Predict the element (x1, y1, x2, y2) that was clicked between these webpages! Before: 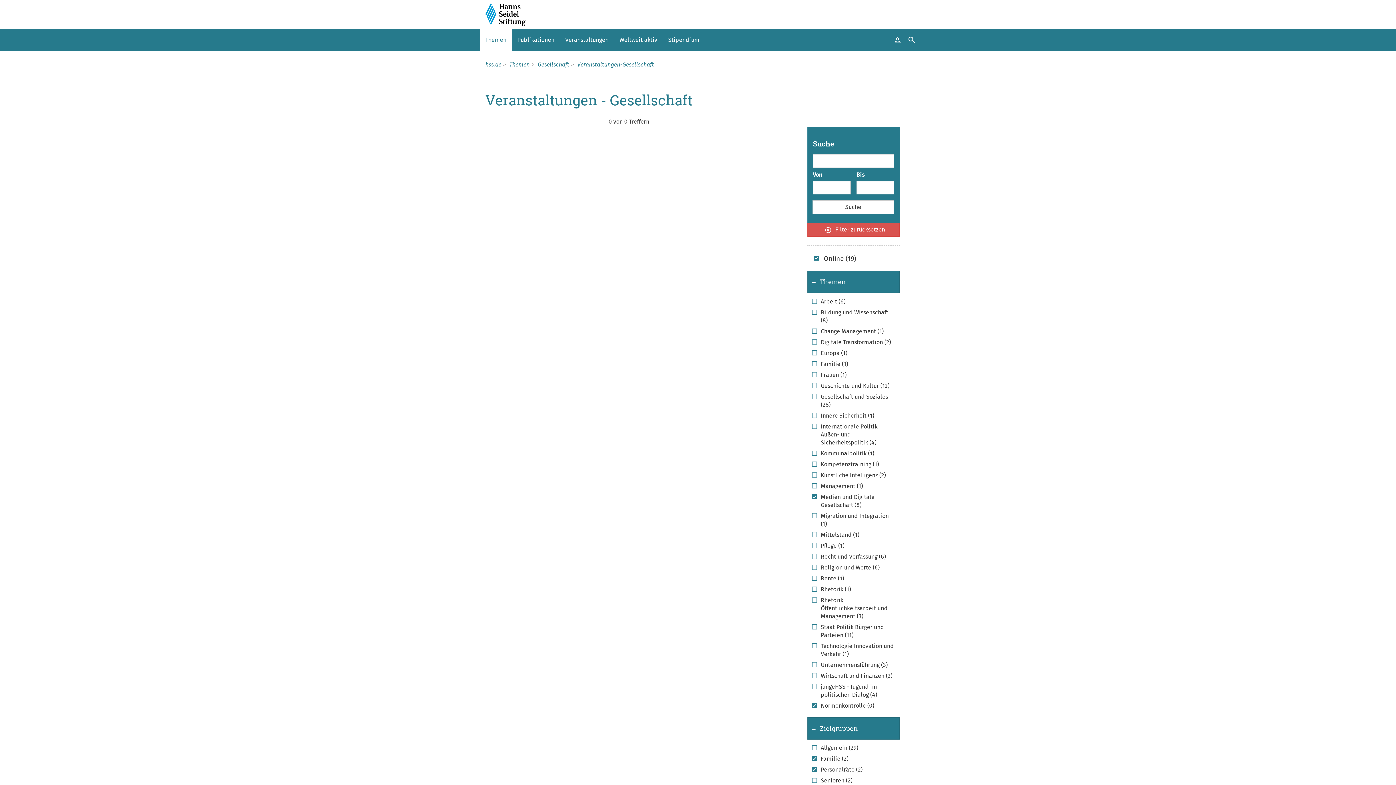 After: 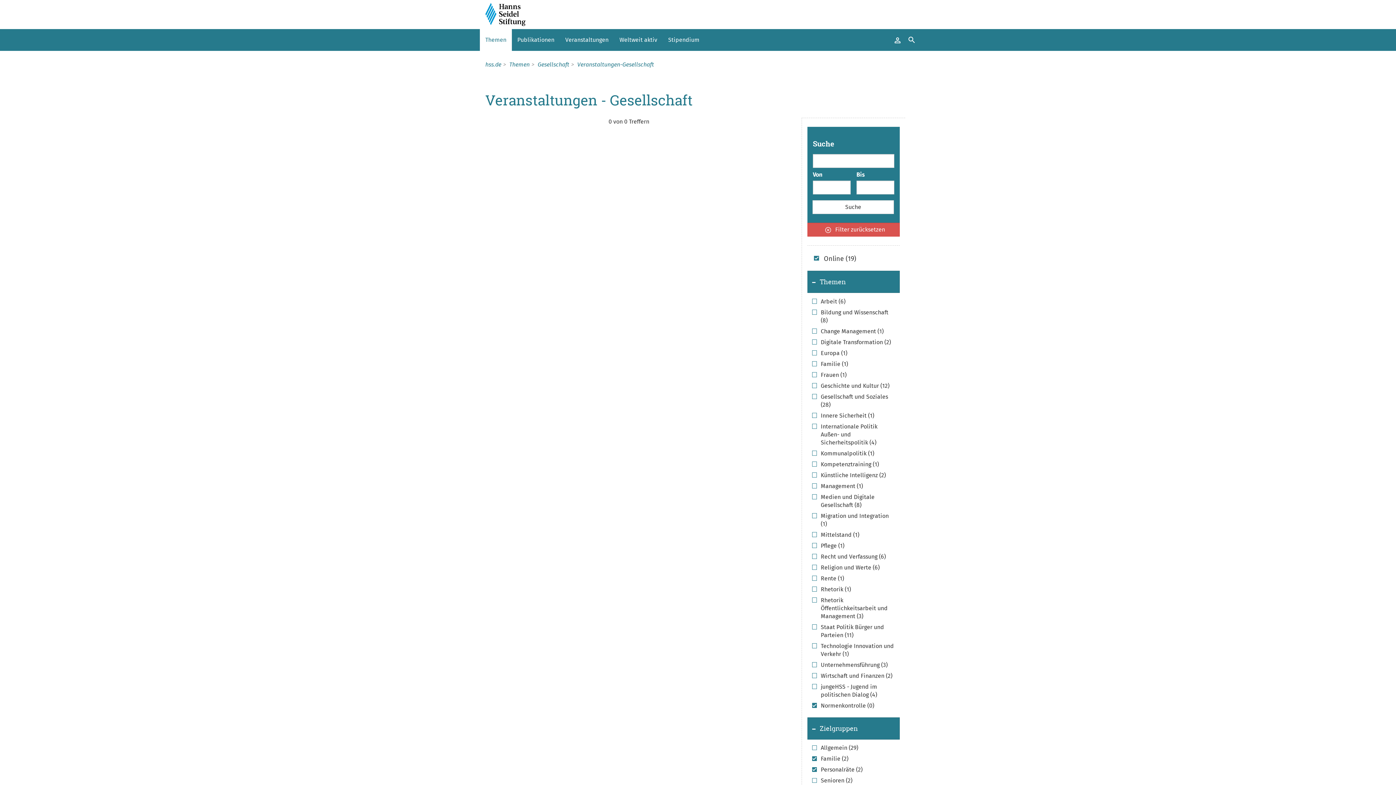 Action: bbox: (812, 493, 895, 509) label: Medien und Digitale Gesellschaft (8)